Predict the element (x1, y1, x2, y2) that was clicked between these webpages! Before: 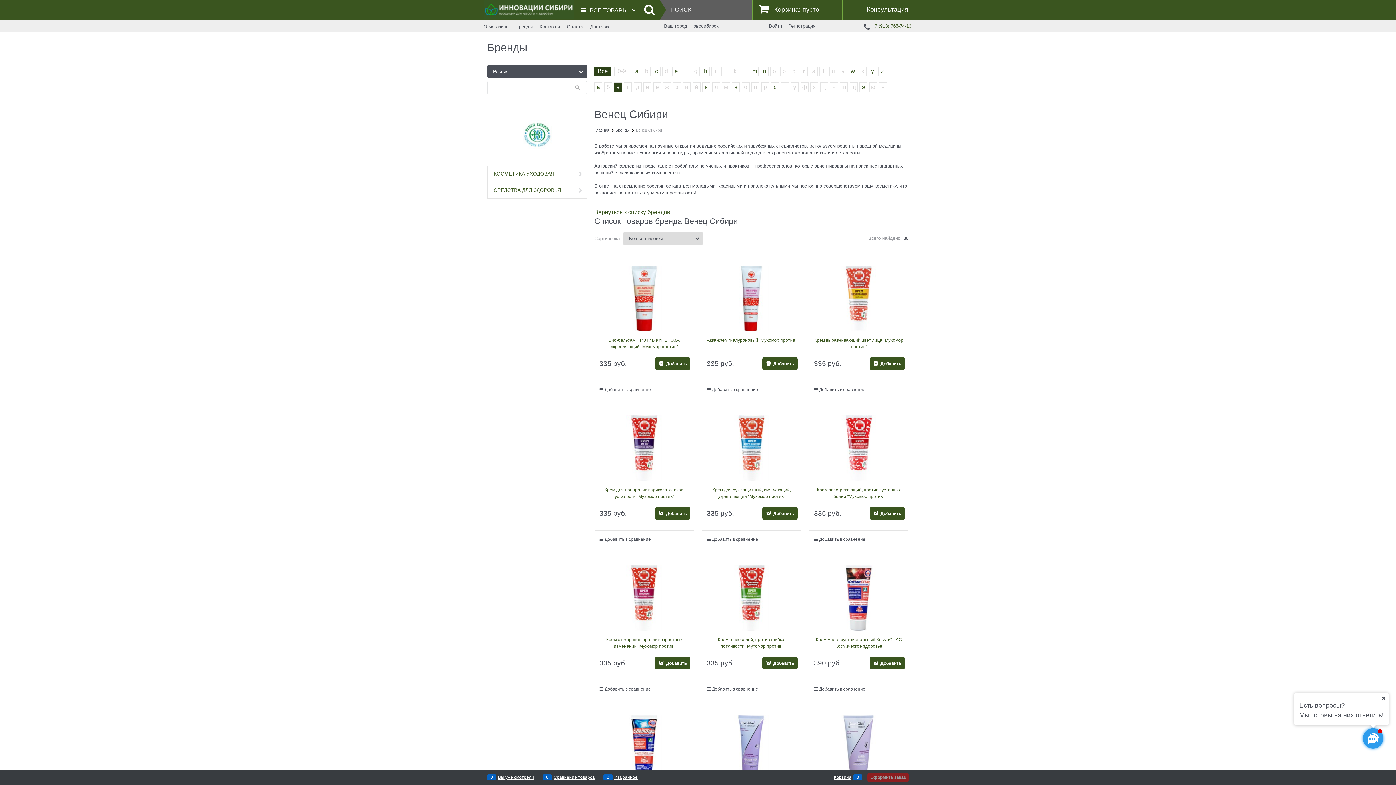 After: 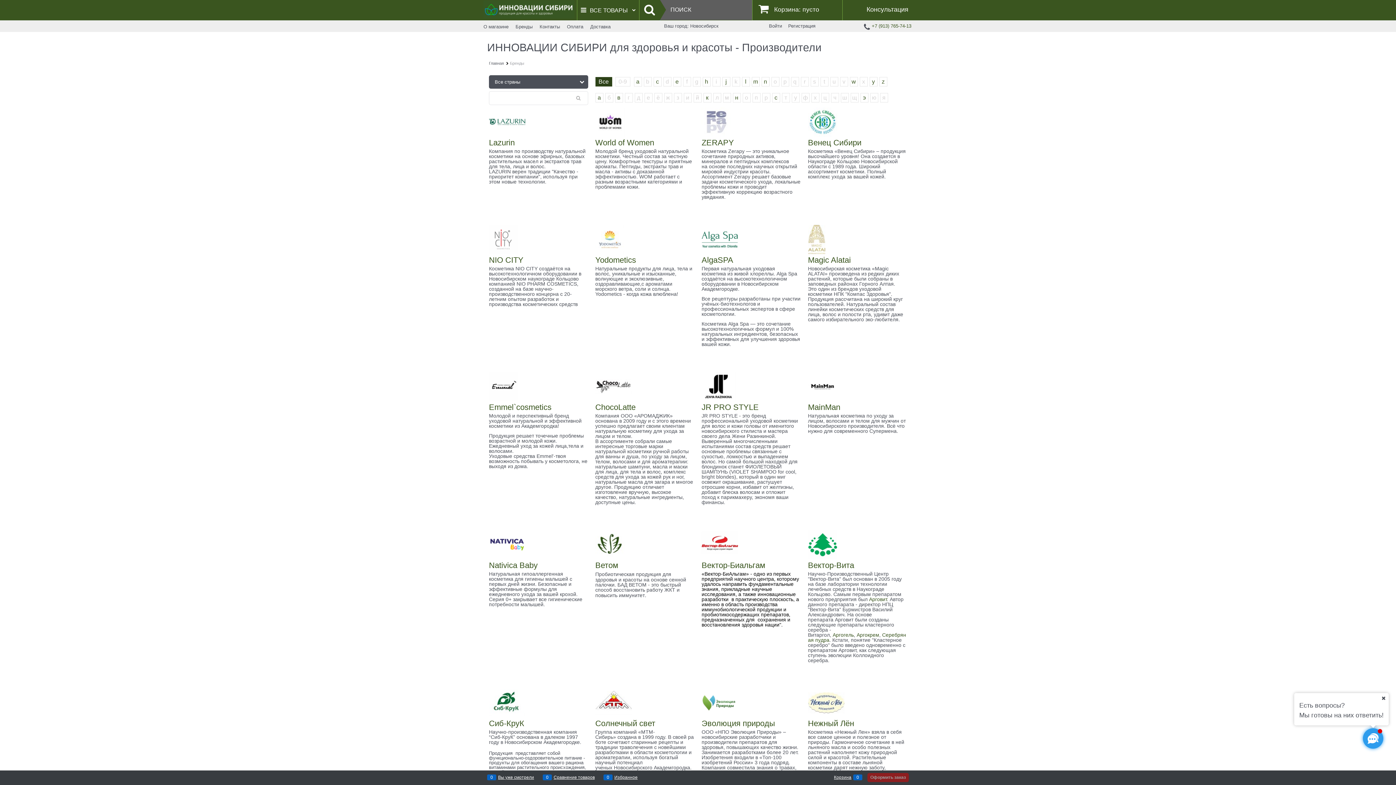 Action: label: Вернуться к списку брендов bbox: (594, 207, 670, 216)